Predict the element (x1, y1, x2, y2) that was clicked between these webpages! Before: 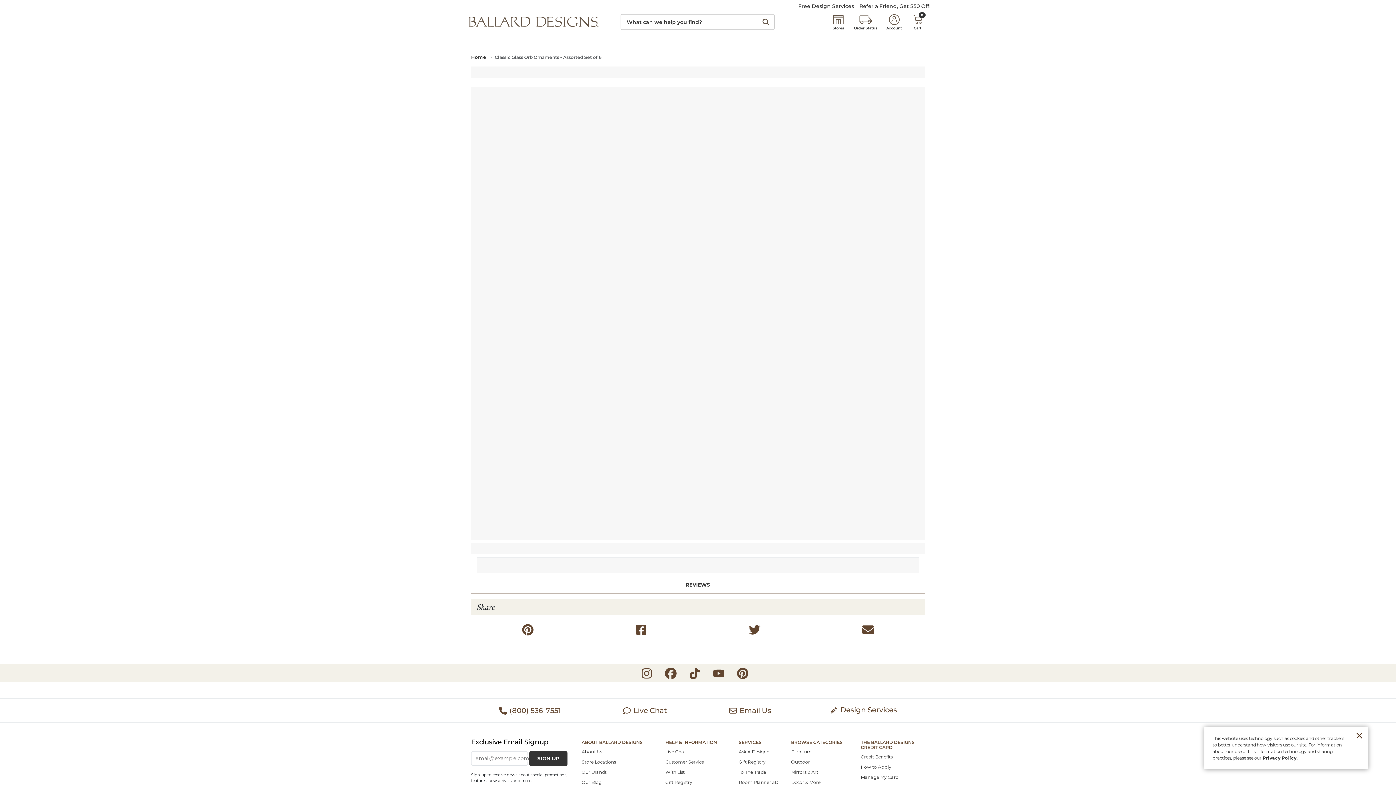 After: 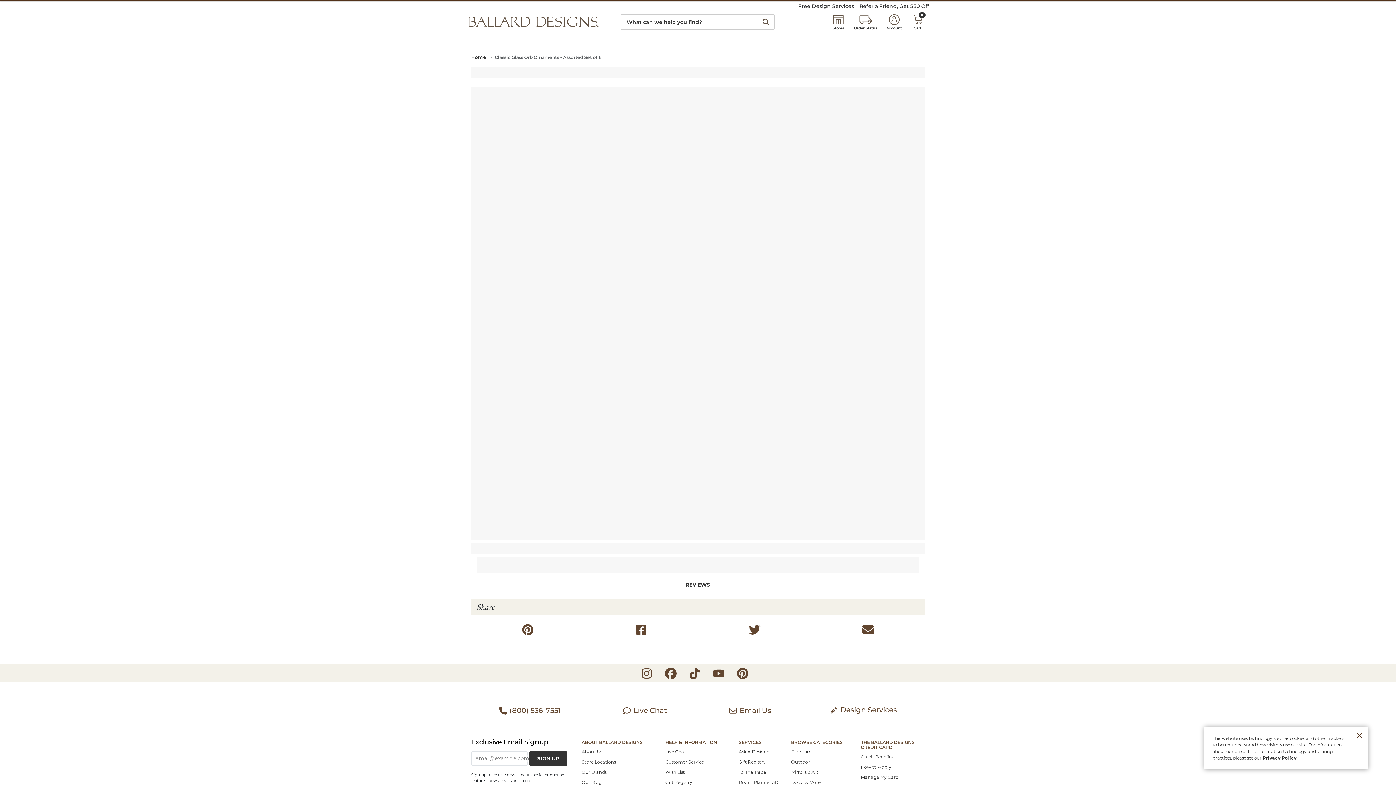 Action: label: Our Blog bbox: (581, 780, 601, 785)